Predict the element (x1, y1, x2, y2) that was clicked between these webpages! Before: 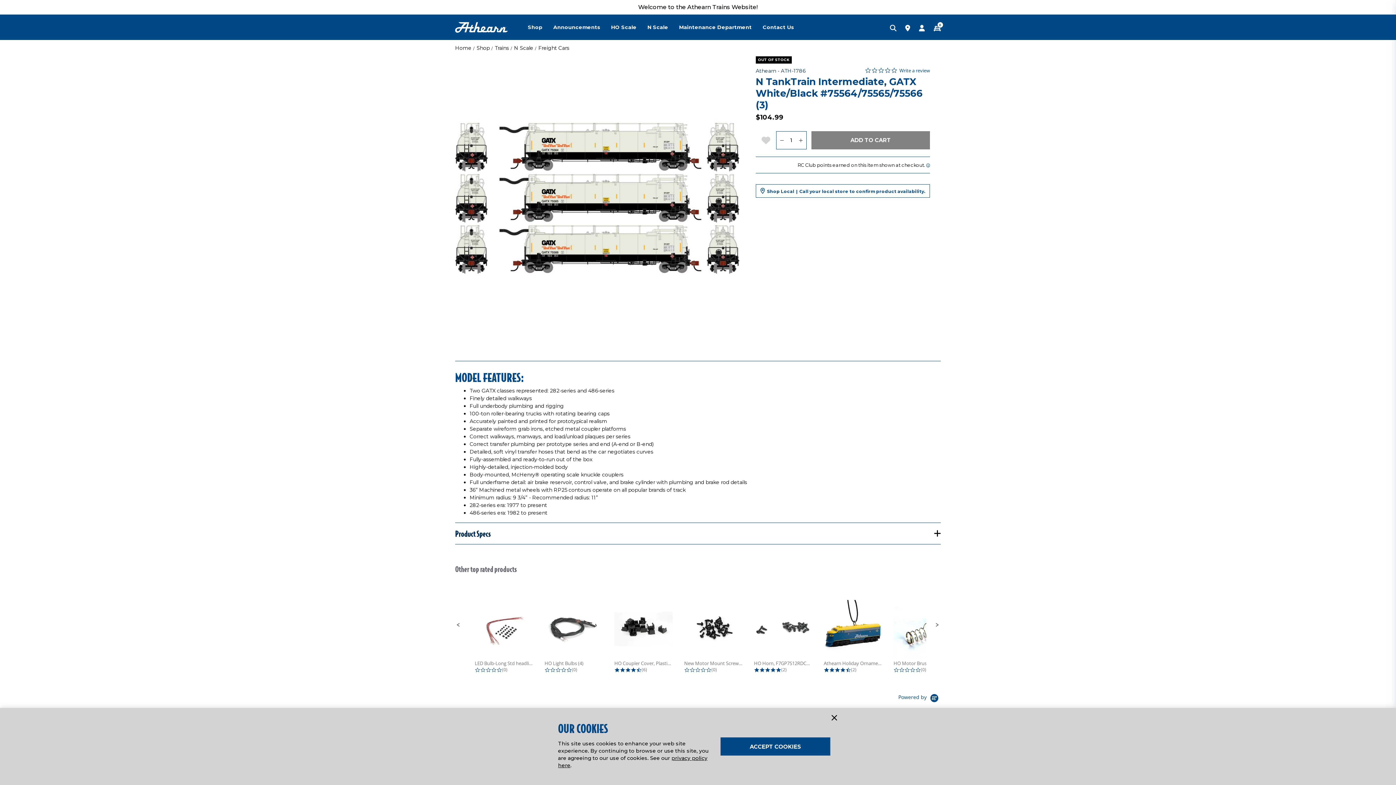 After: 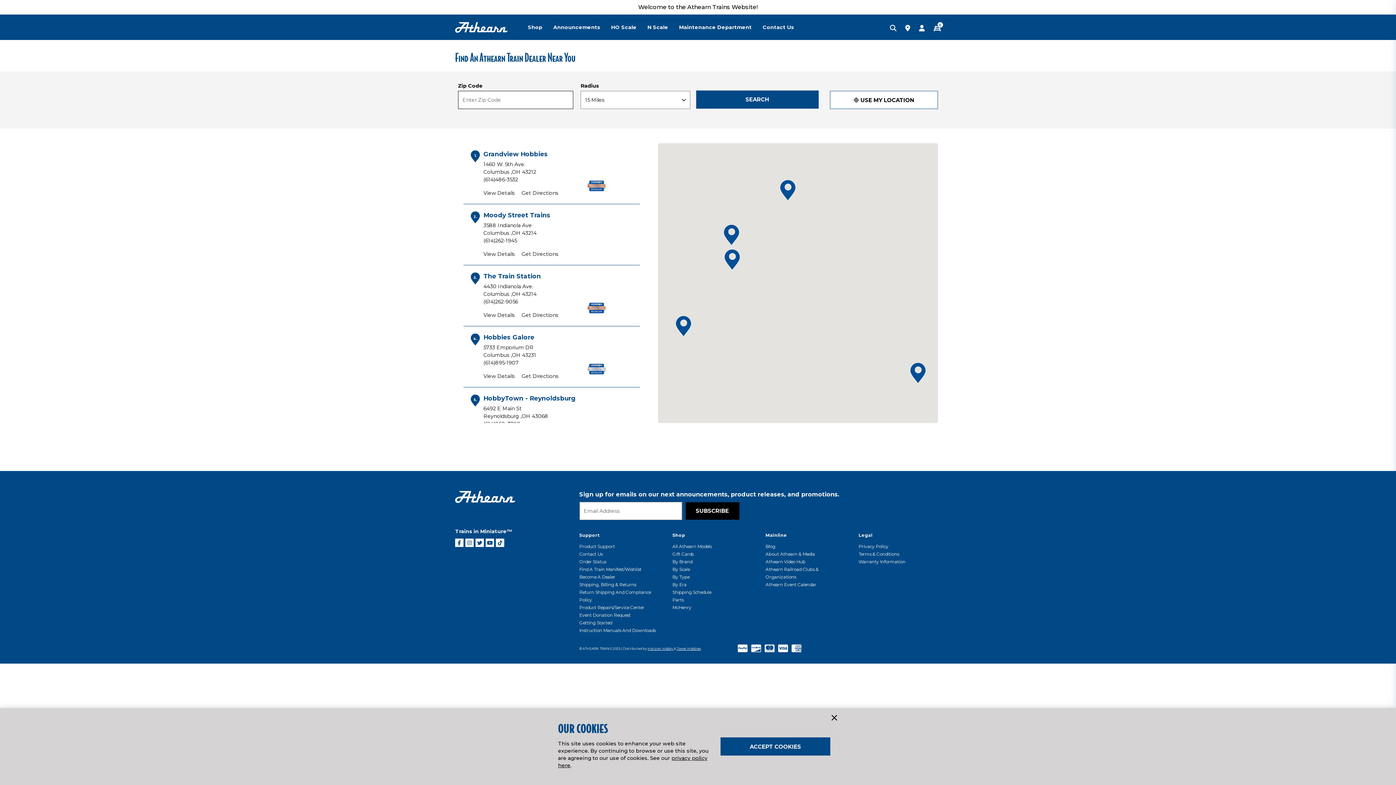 Action: bbox: (896, 25, 910, 31)